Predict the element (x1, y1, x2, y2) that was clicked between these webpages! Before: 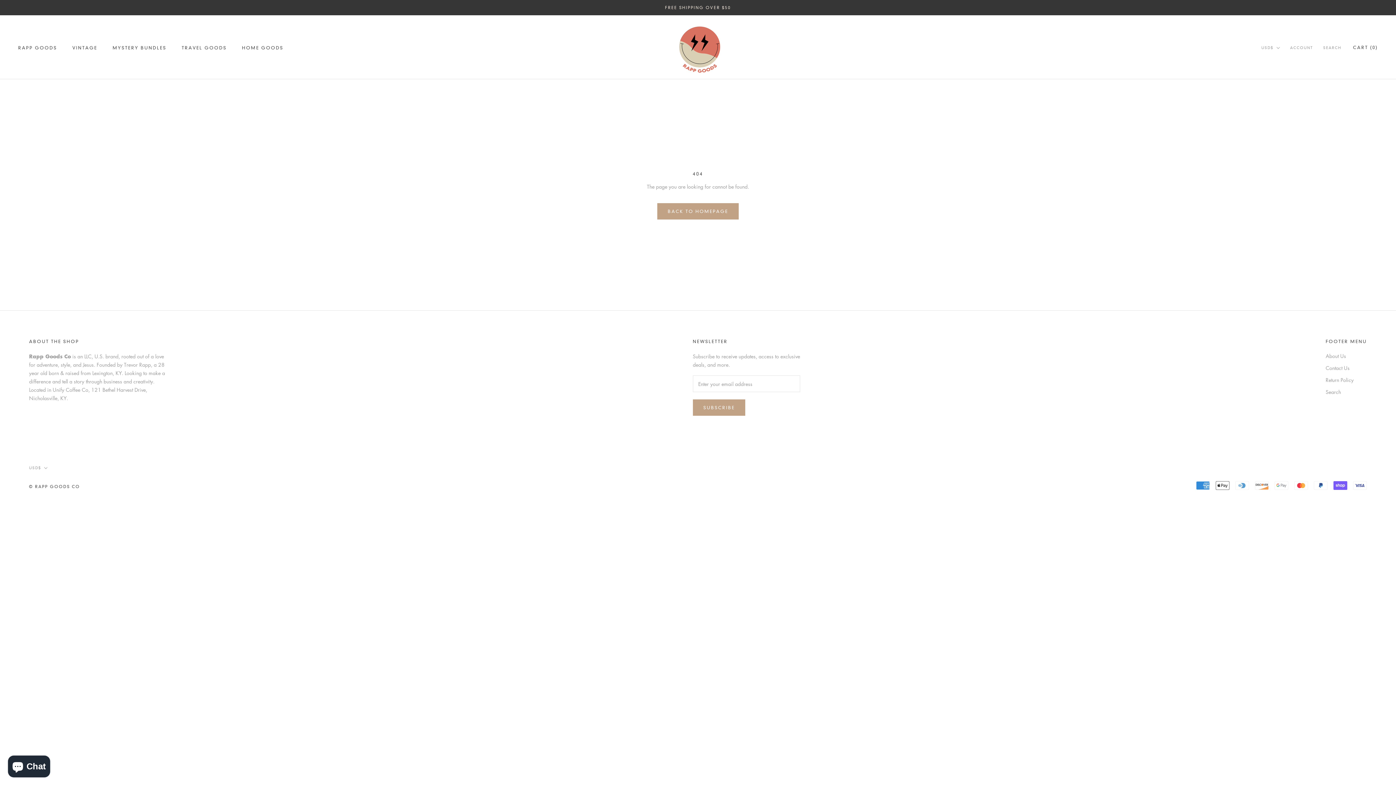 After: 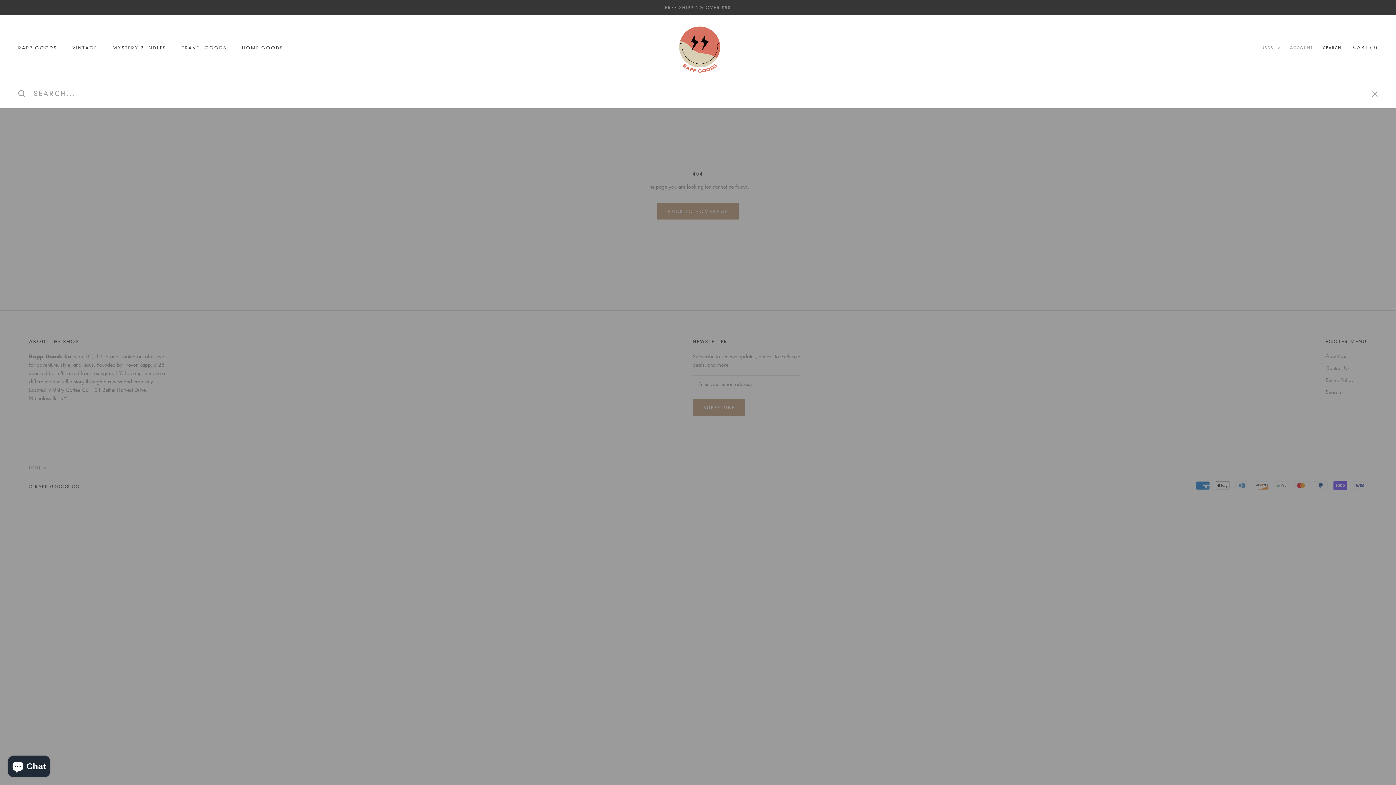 Action: bbox: (1323, 45, 1341, 50) label: SEARCH